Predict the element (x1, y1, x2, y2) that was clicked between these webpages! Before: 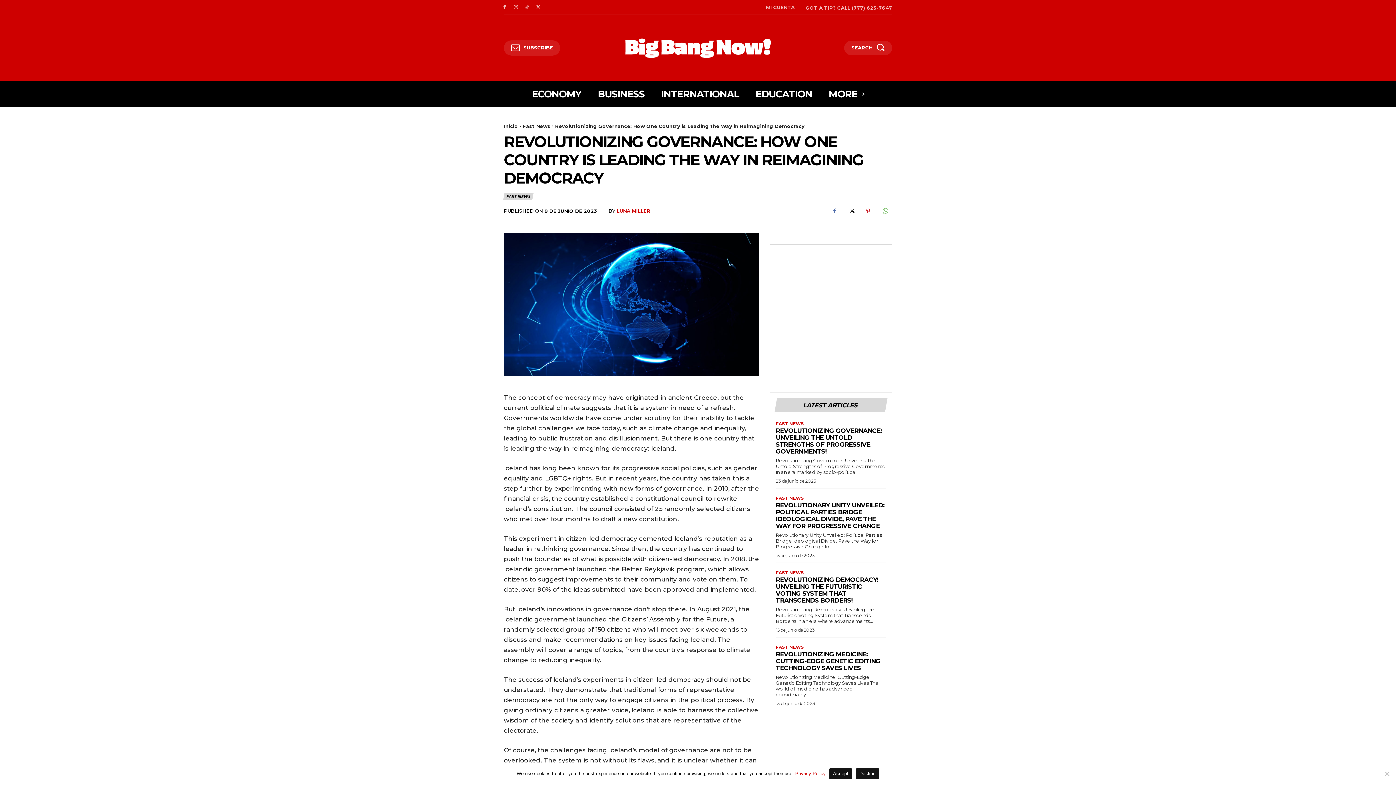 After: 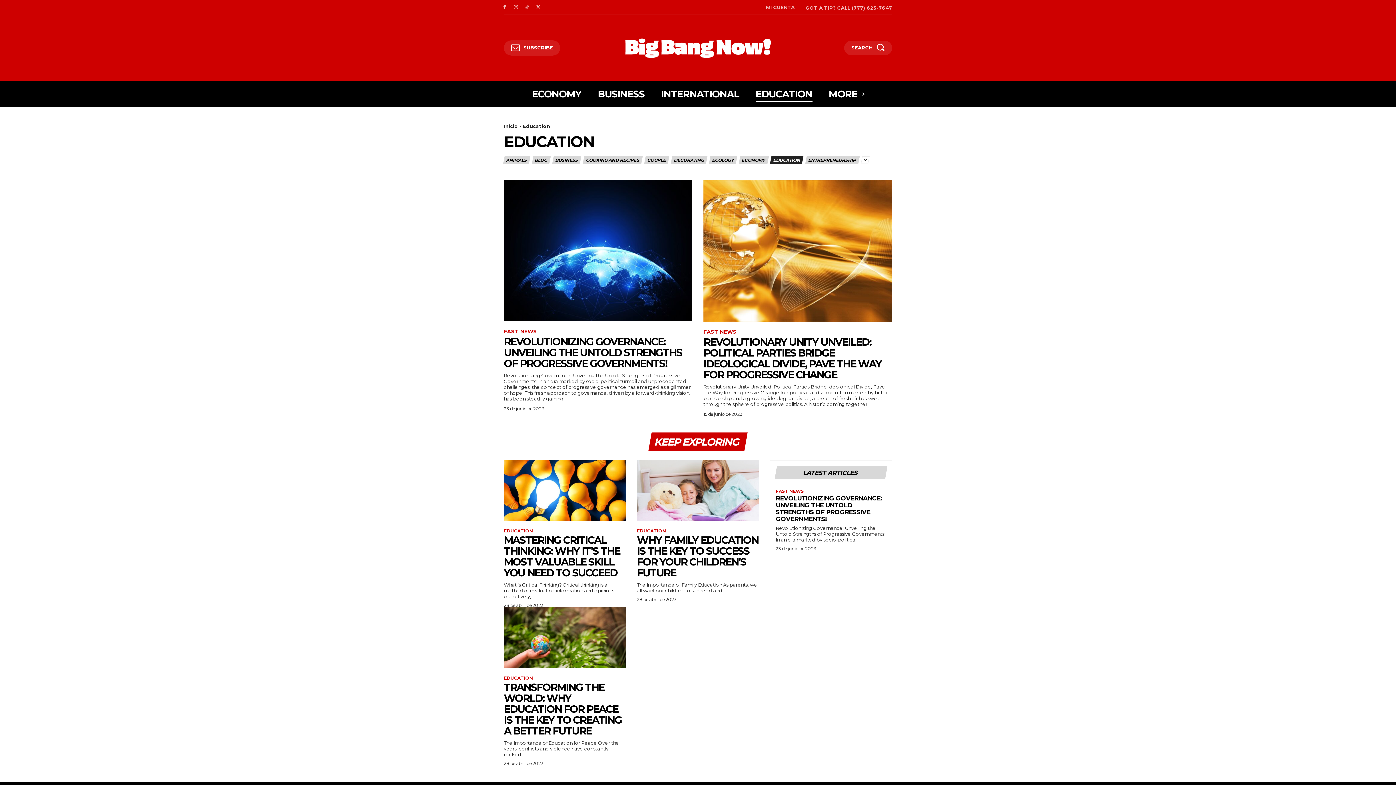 Action: label: EDUCATION bbox: (755, 81, 812, 106)